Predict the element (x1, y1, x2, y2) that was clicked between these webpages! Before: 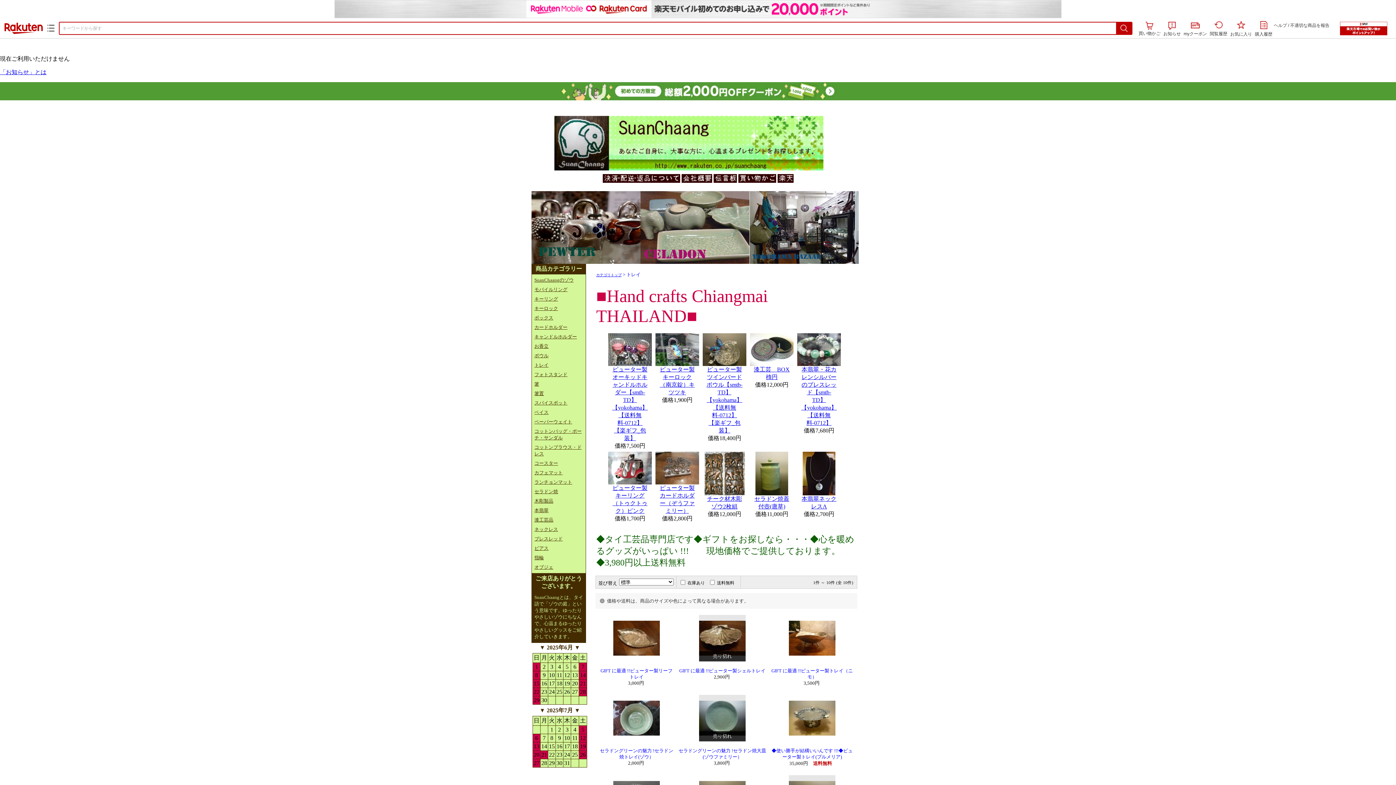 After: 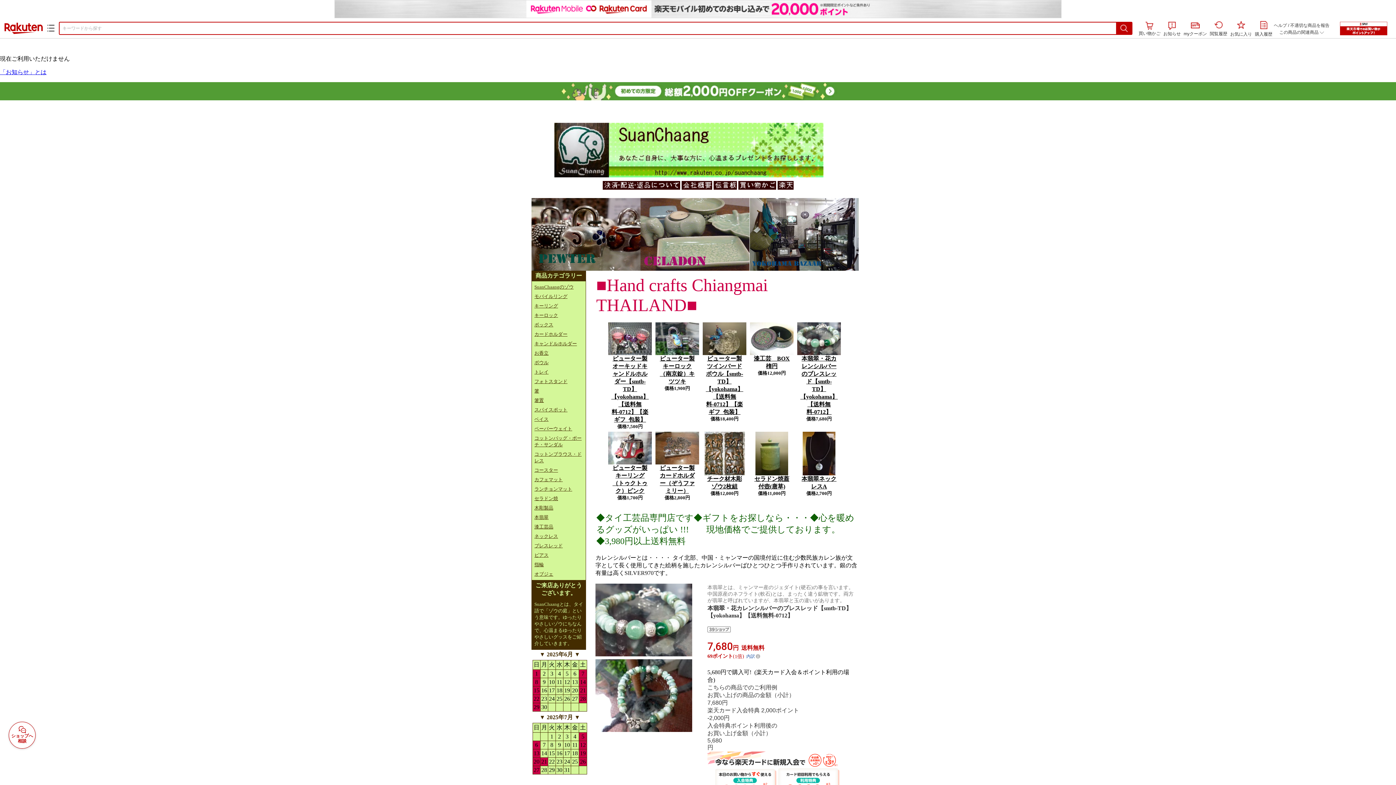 Action: bbox: (797, 361, 841, 367)